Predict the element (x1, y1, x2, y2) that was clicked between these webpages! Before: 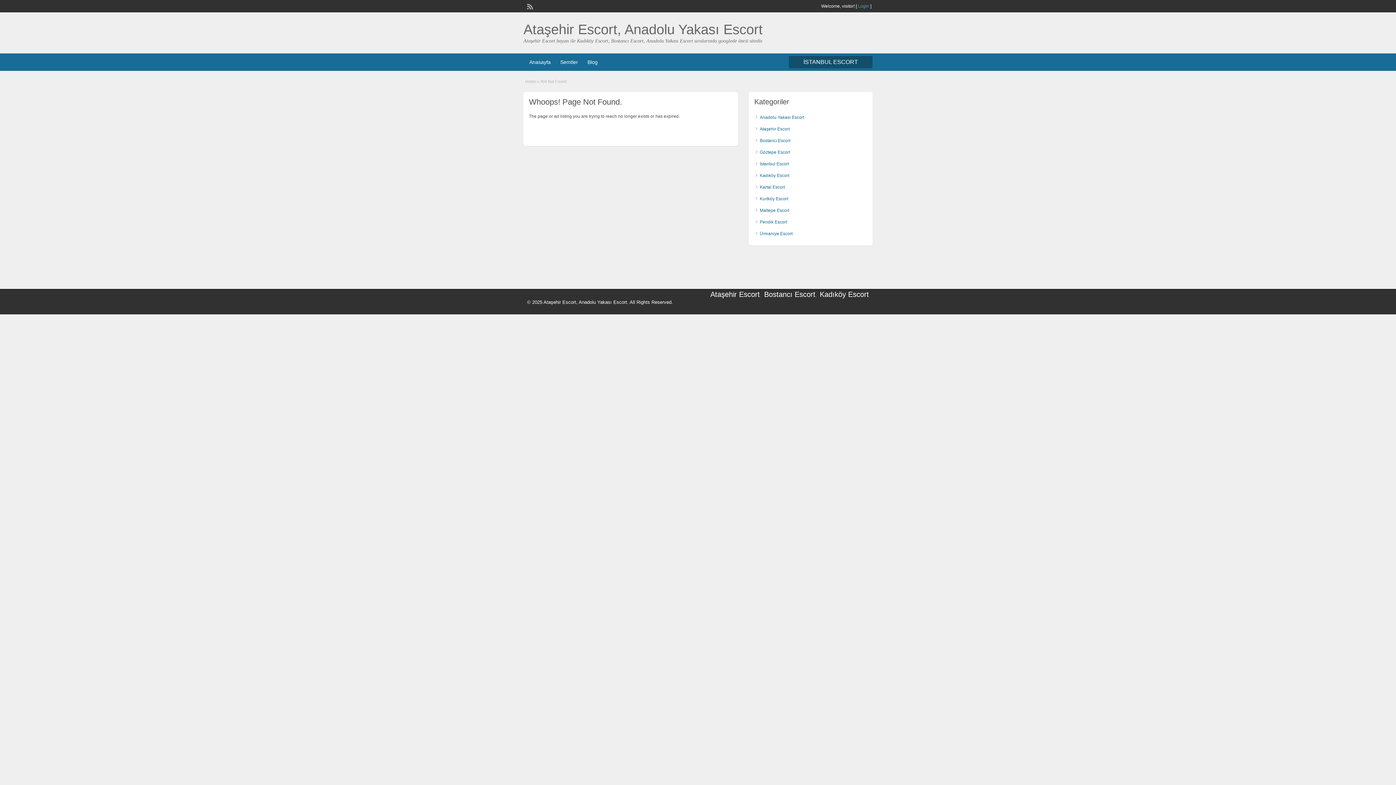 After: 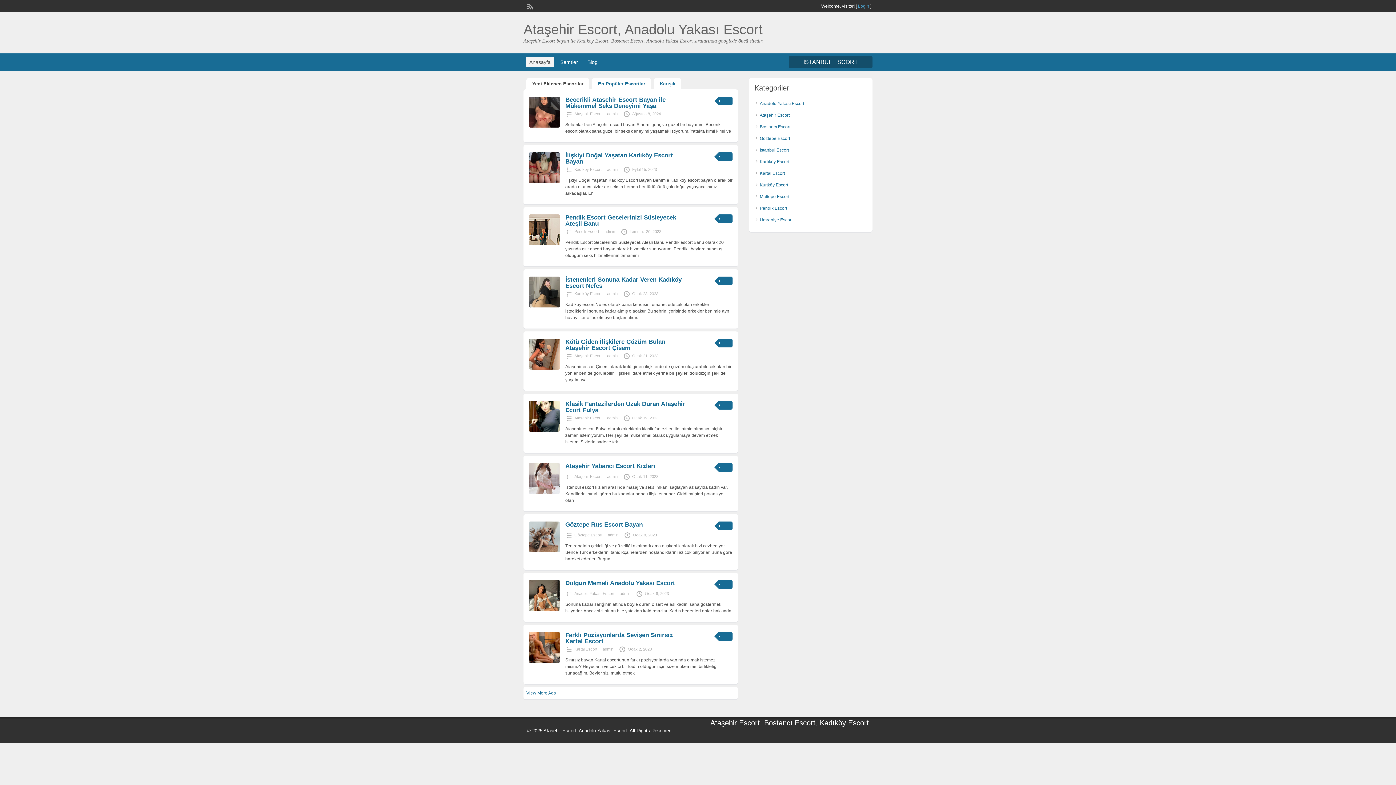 Action: label: Kadıköy Escort bbox: (820, 290, 869, 298)